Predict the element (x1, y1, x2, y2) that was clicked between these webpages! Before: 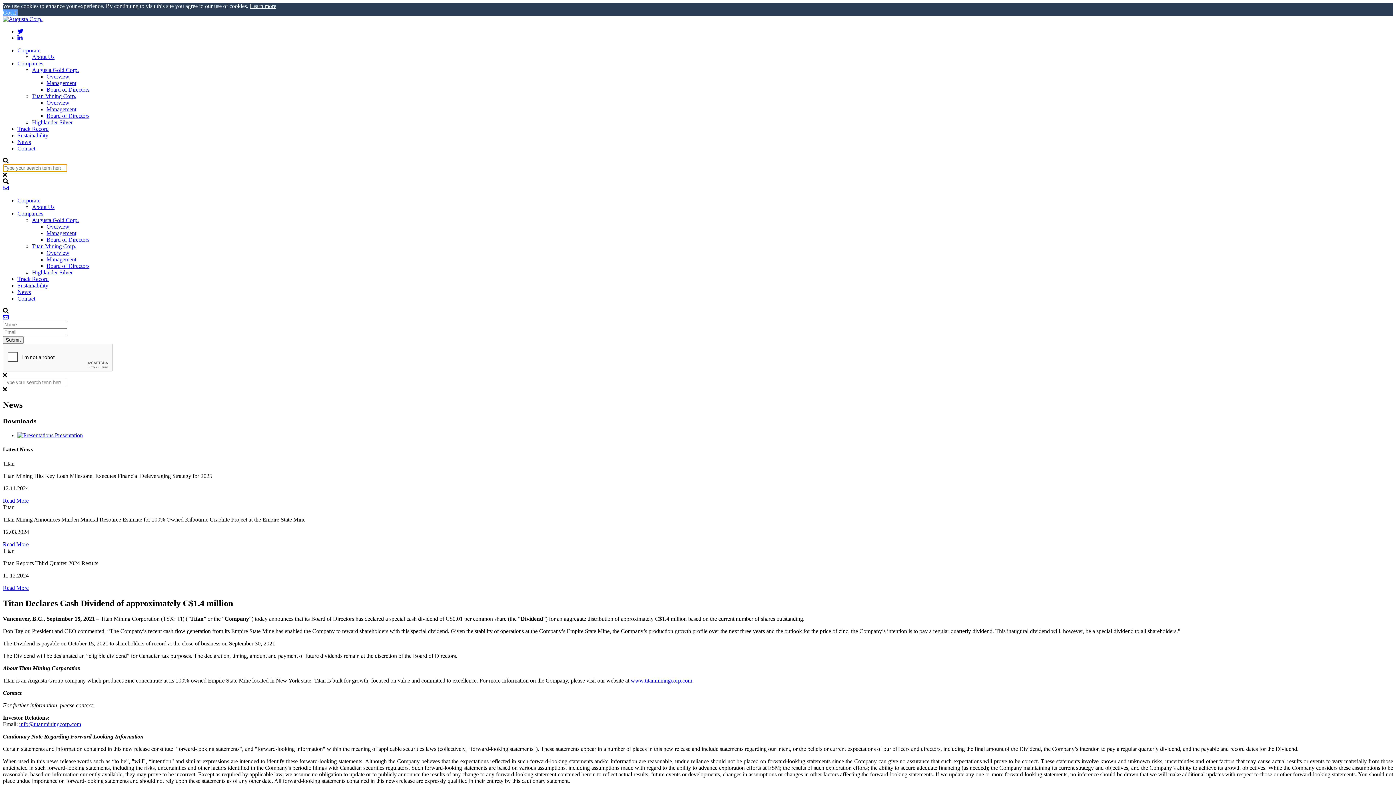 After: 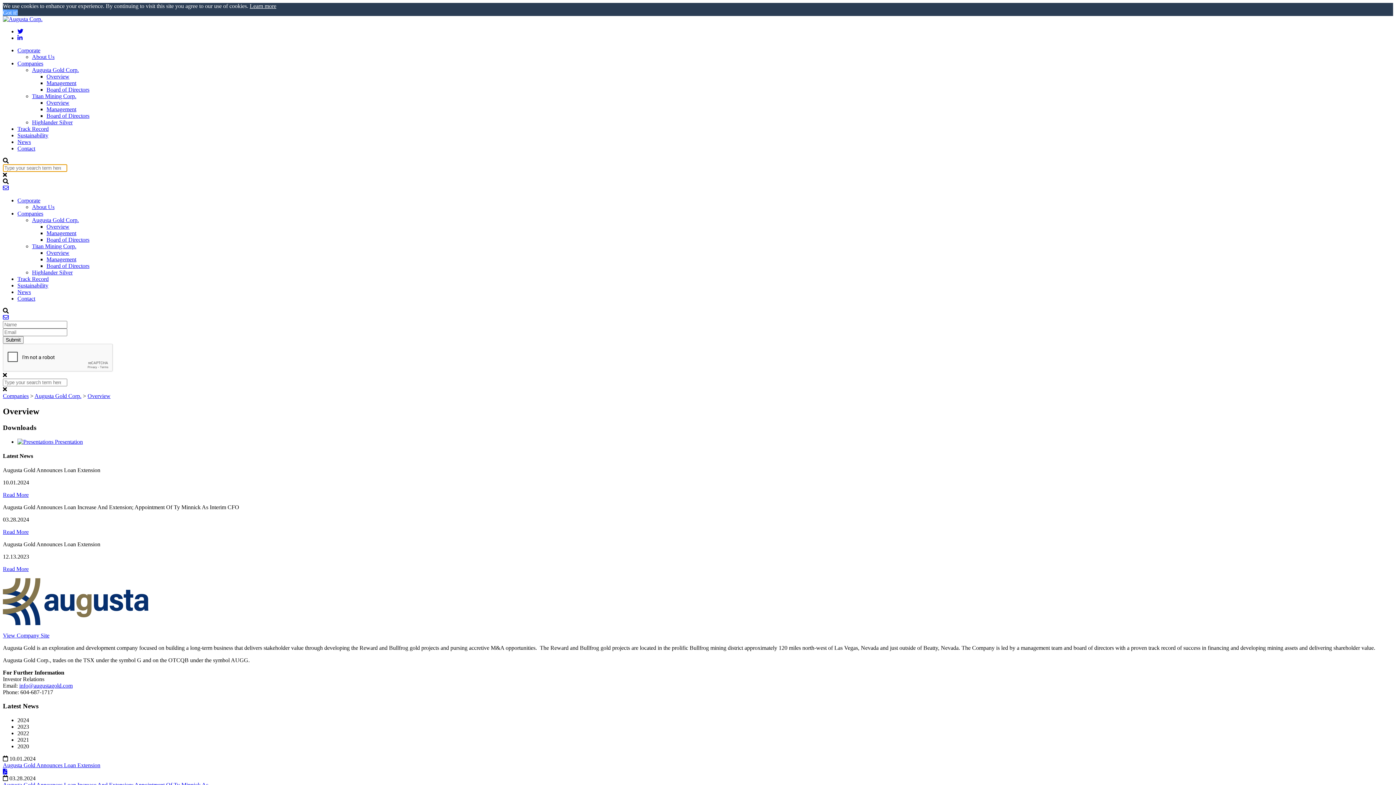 Action: bbox: (17, 60, 43, 66) label: Companies